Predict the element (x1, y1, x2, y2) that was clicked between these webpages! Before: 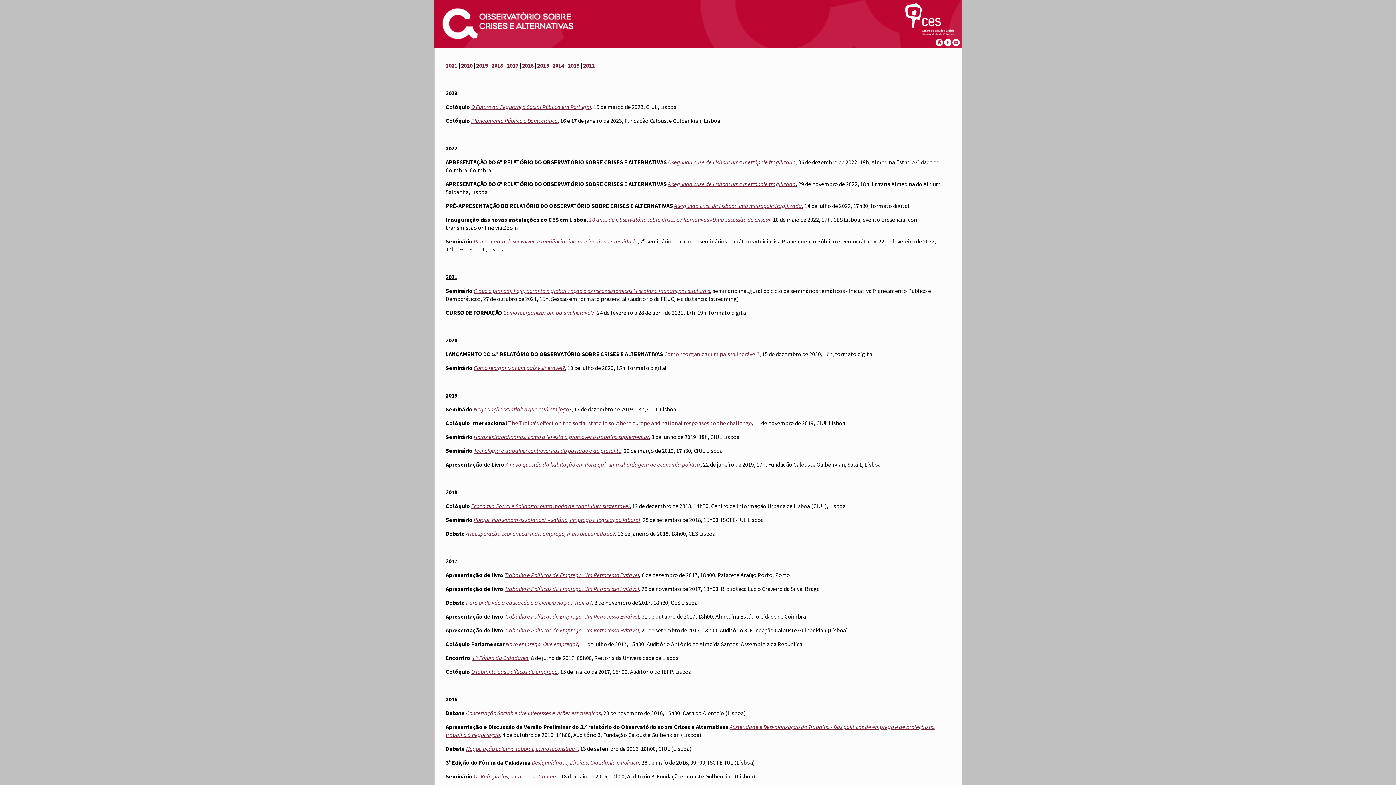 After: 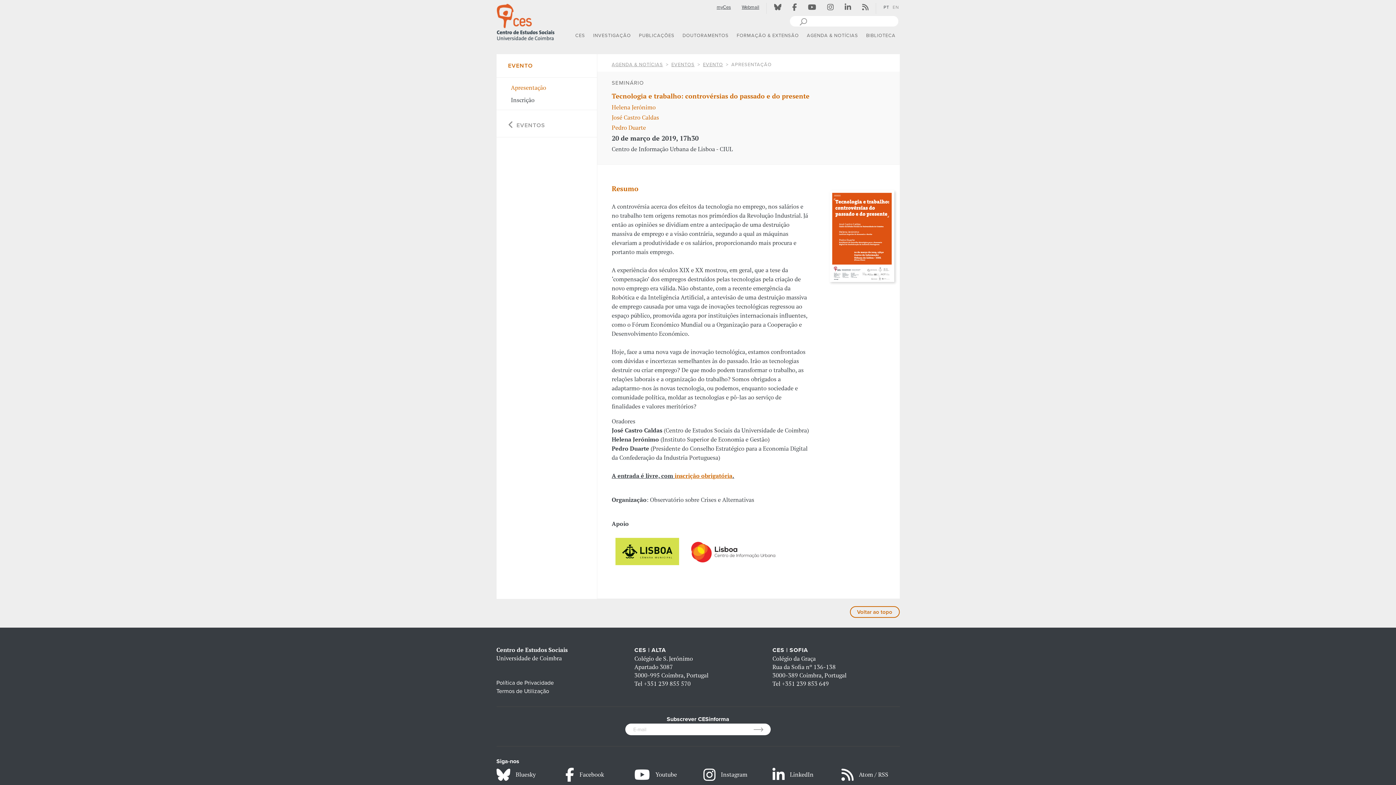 Action: bbox: (473, 447, 621, 454) label: Tecnologia e trabalho: controvérsias do passado e do presente